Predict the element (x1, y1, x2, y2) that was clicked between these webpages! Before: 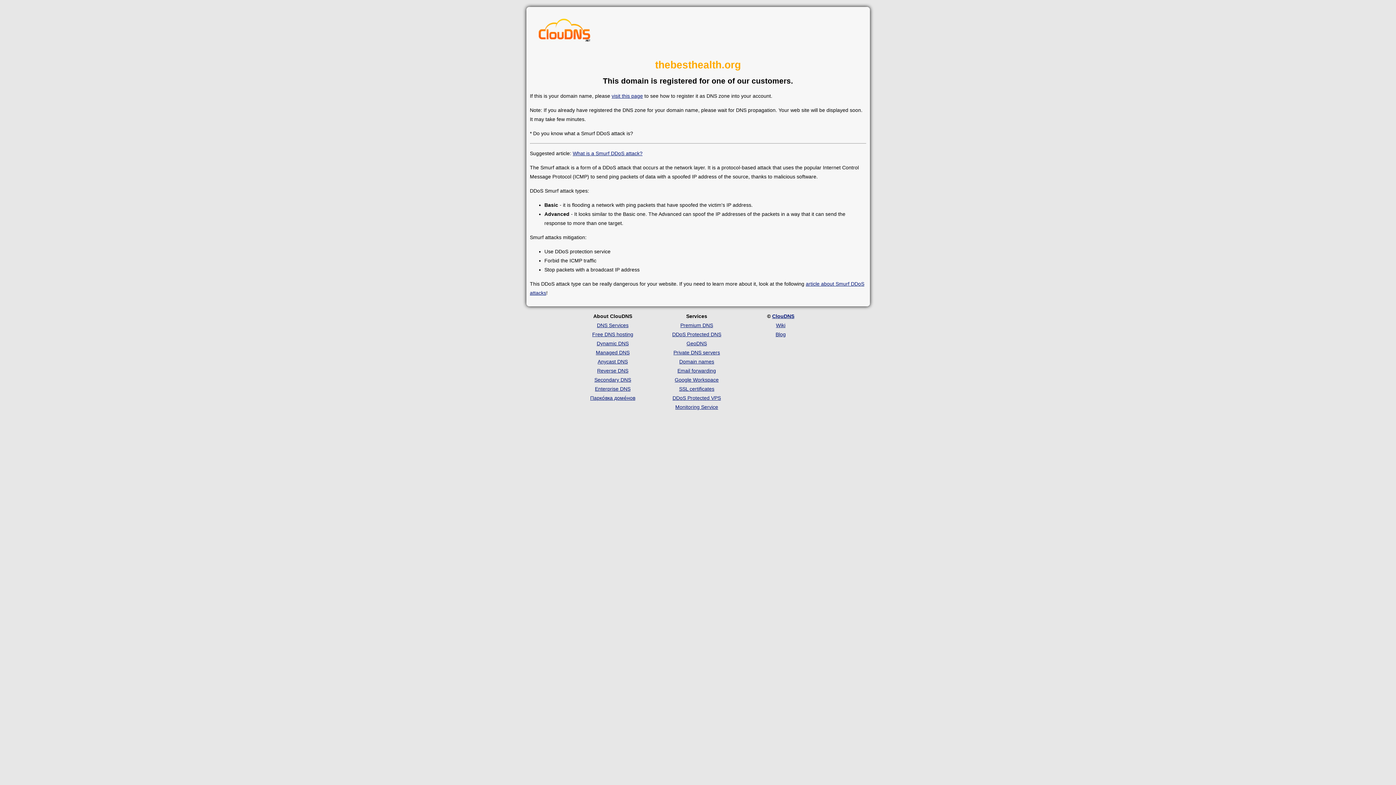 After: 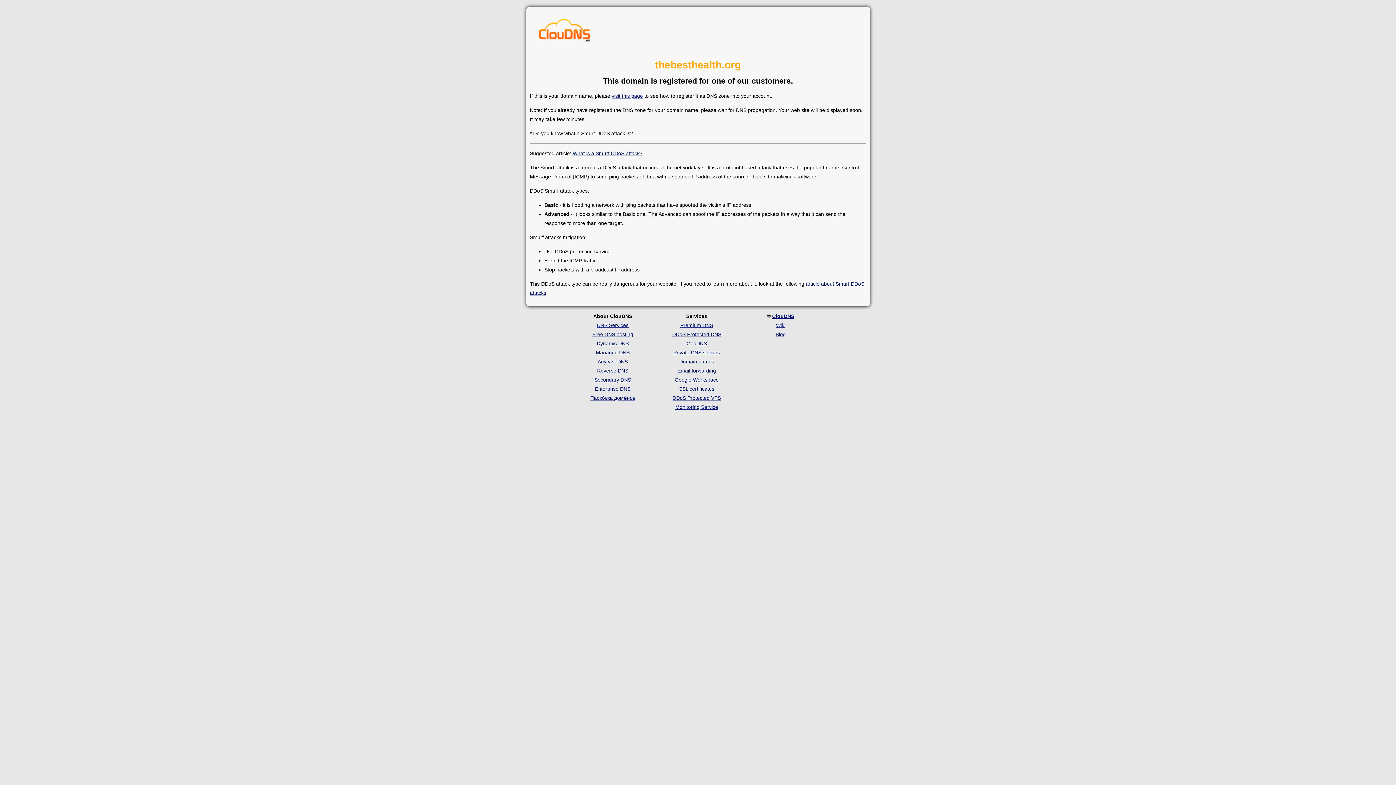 Action: bbox: (537, 17, 591, 46)